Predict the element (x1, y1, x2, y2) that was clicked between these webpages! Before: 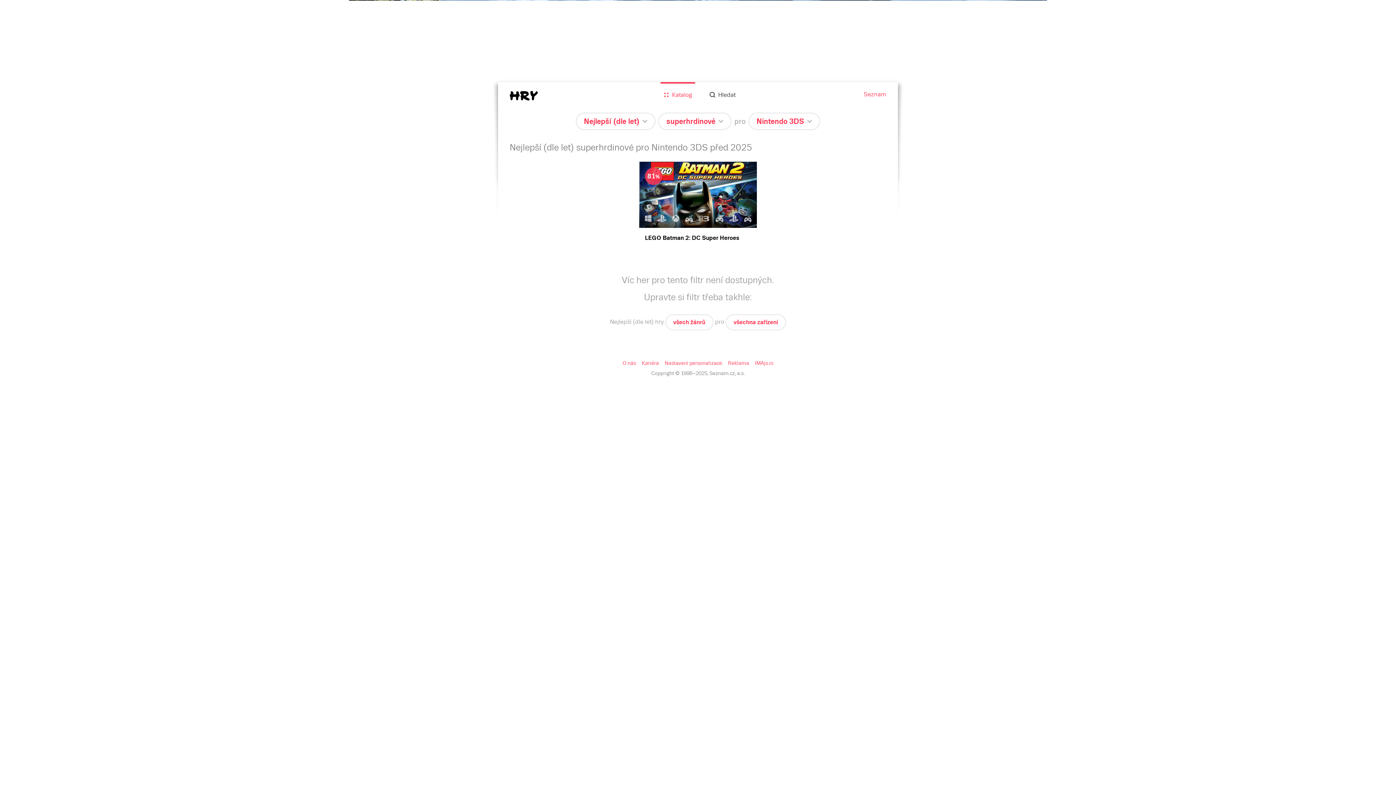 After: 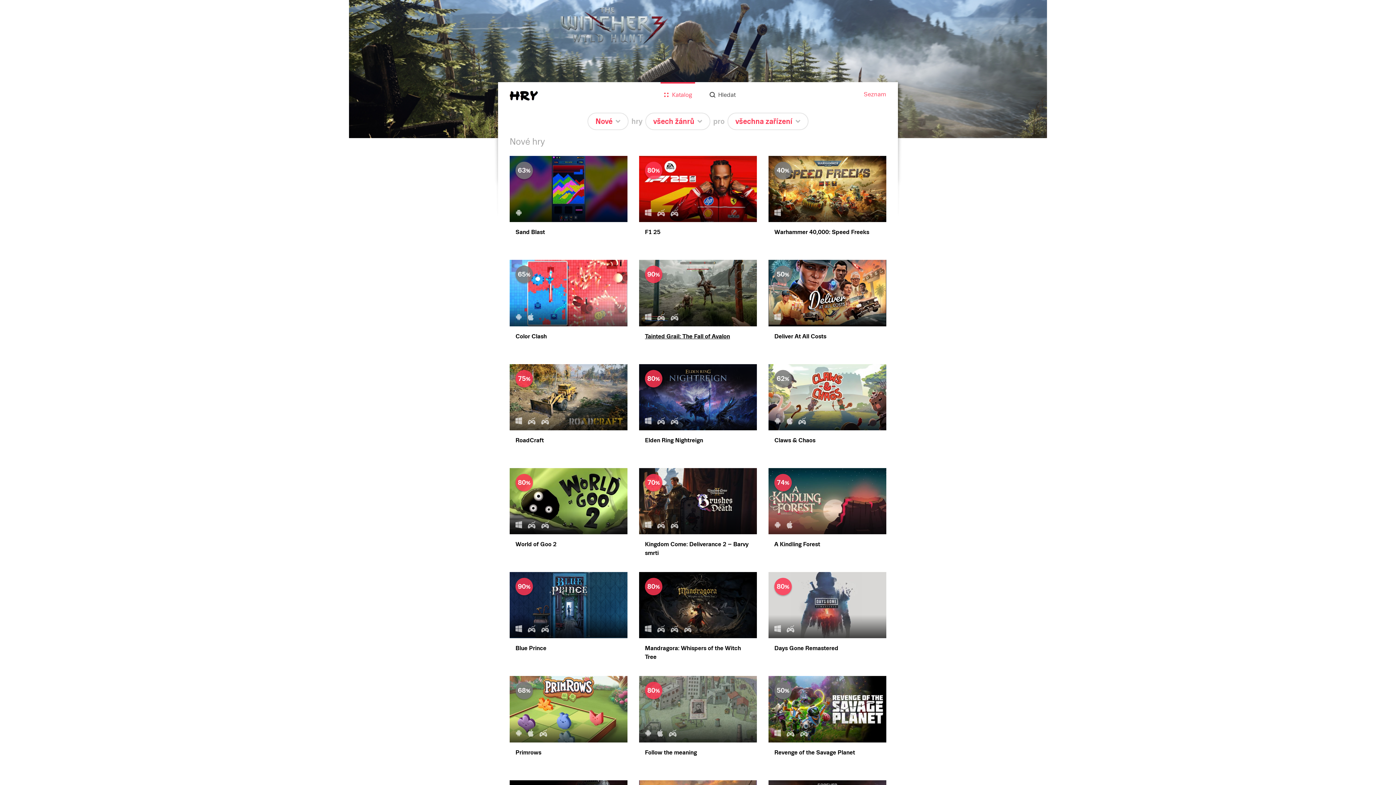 Action: bbox: (726, 315, 785, 329) label: všechna zařízení